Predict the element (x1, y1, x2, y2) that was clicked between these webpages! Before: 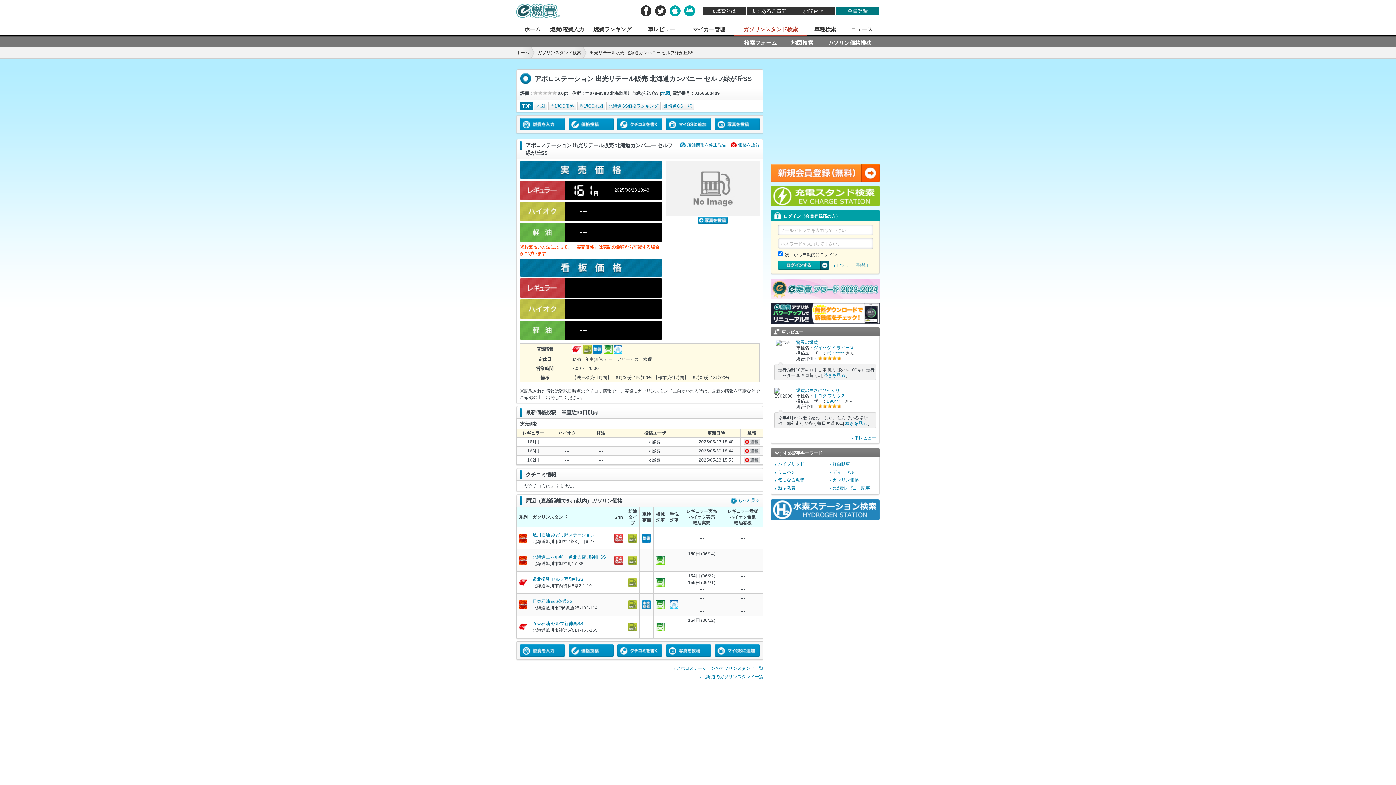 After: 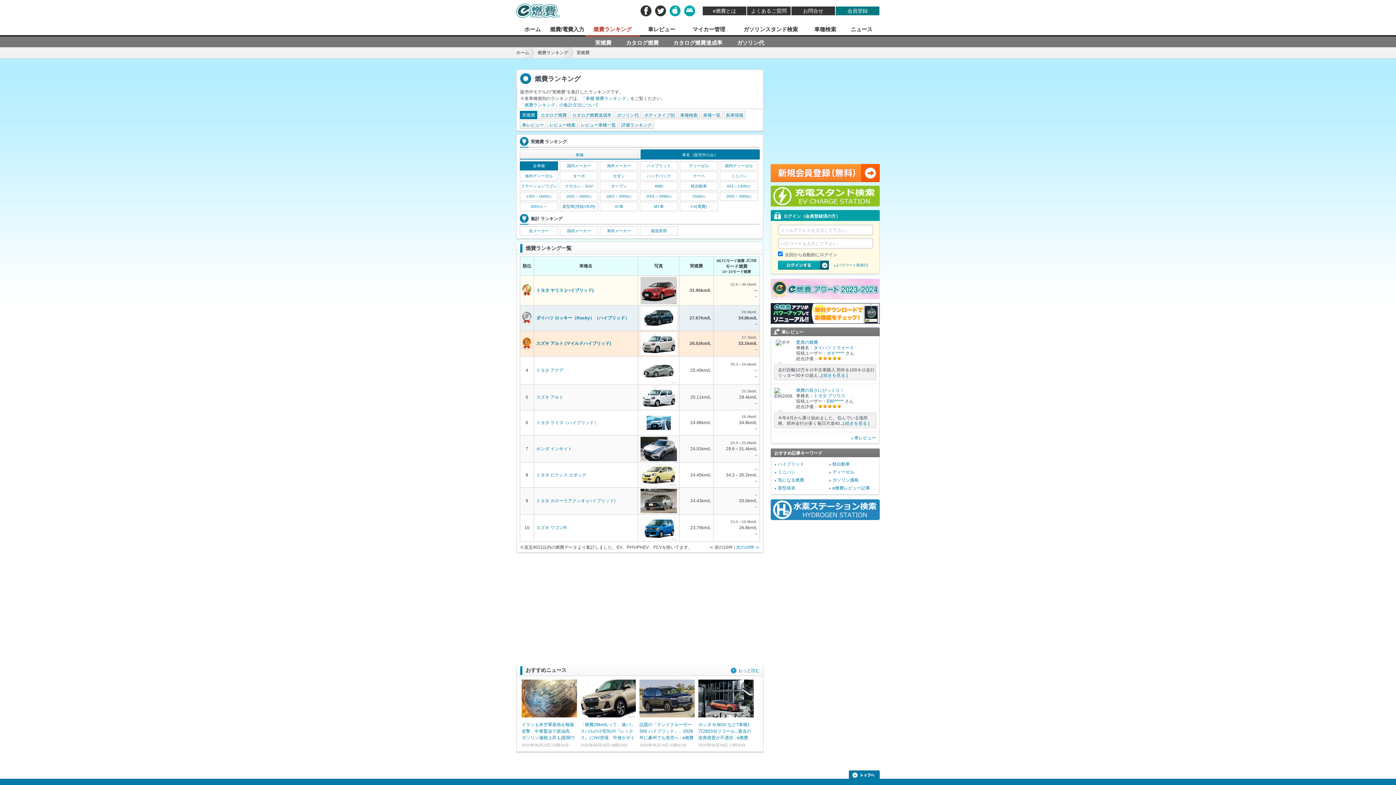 Action: bbox: (585, 21, 640, 37) label: 燃費ランキング